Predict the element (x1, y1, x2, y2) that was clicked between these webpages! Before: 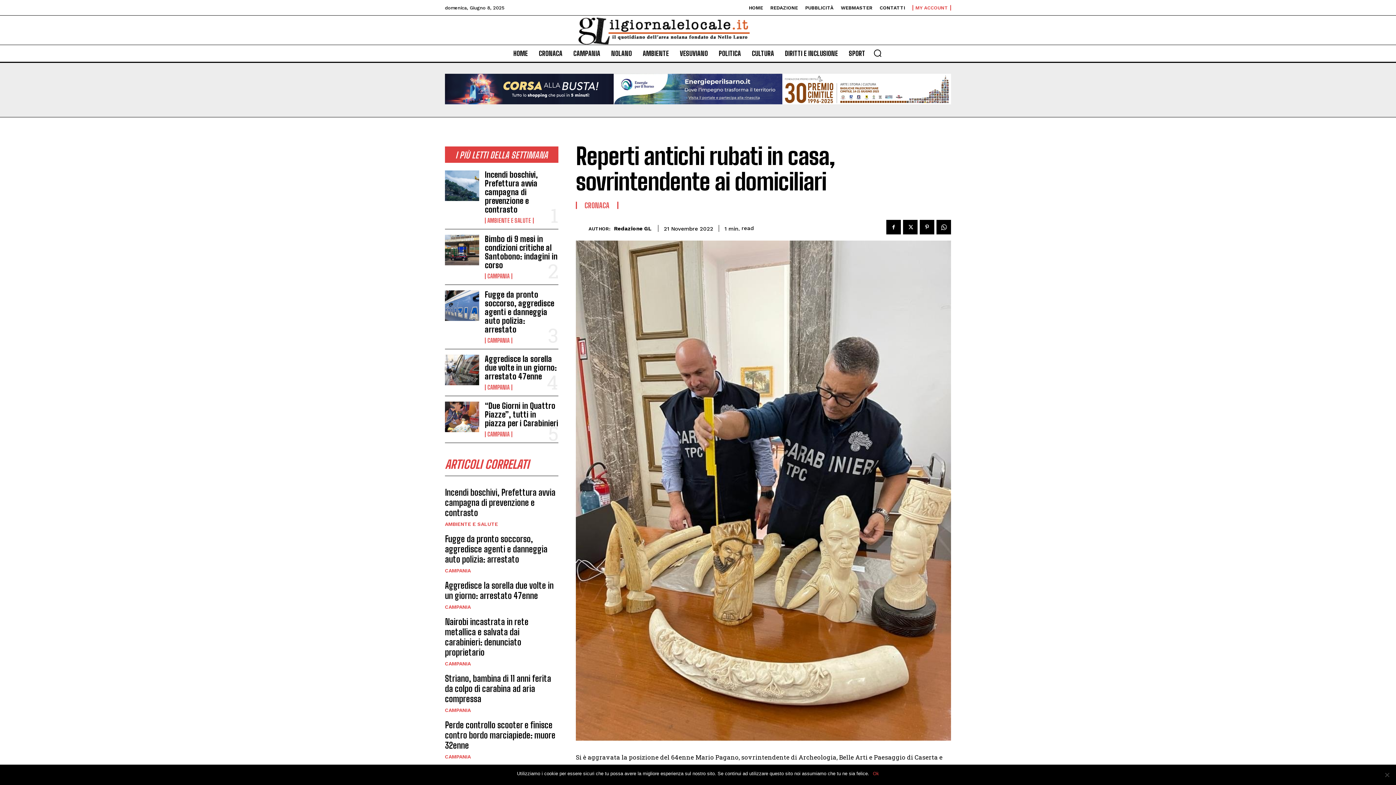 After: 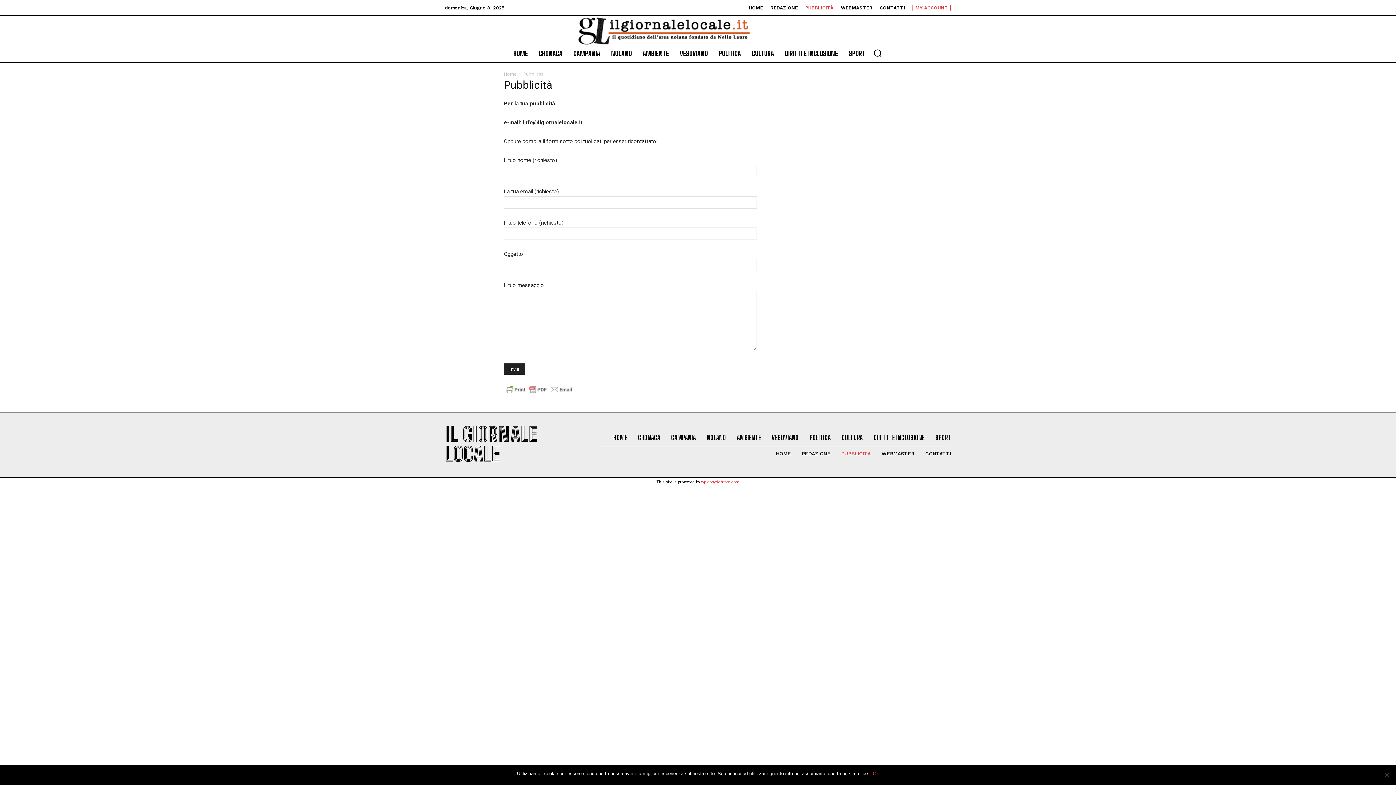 Action: bbox: (805, 5, 833, 10) label: PUBBLICITÀ